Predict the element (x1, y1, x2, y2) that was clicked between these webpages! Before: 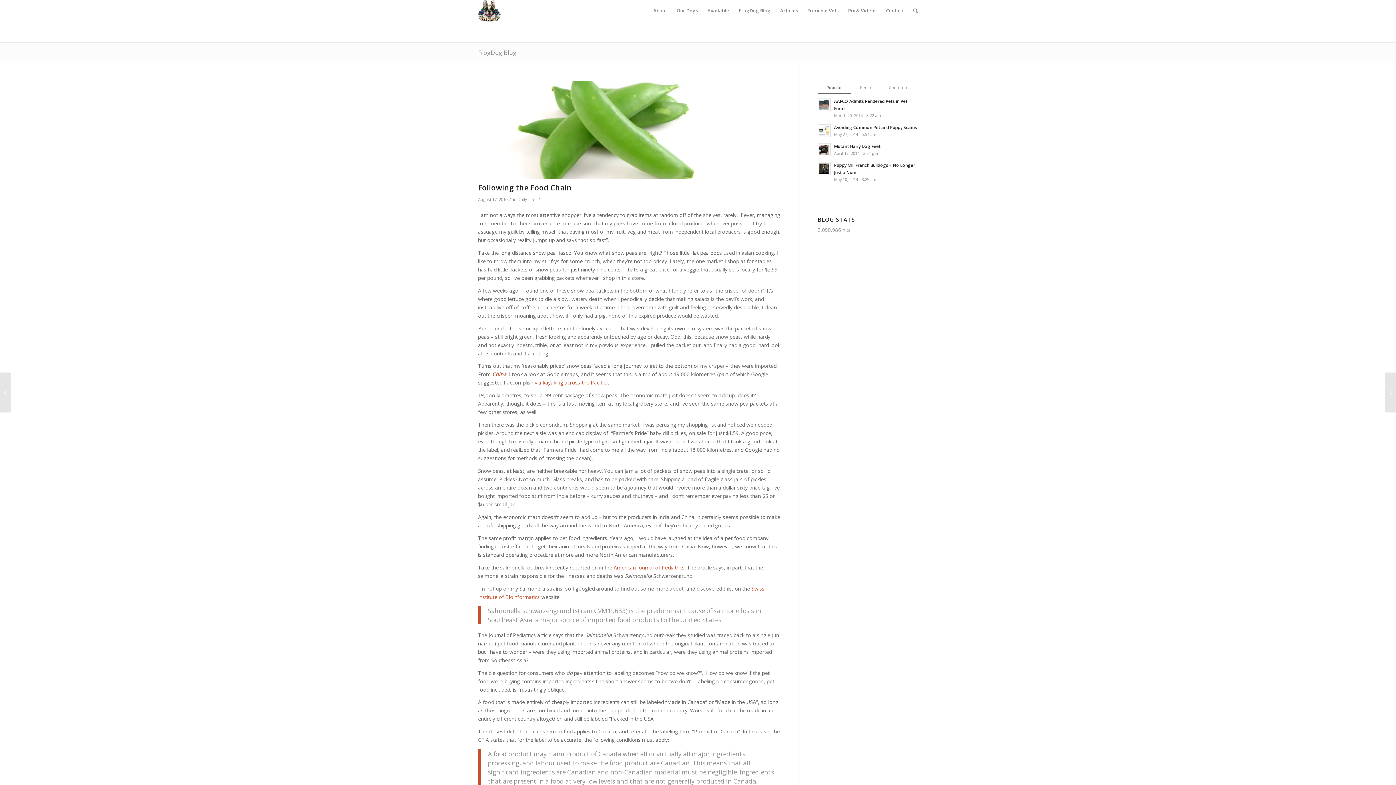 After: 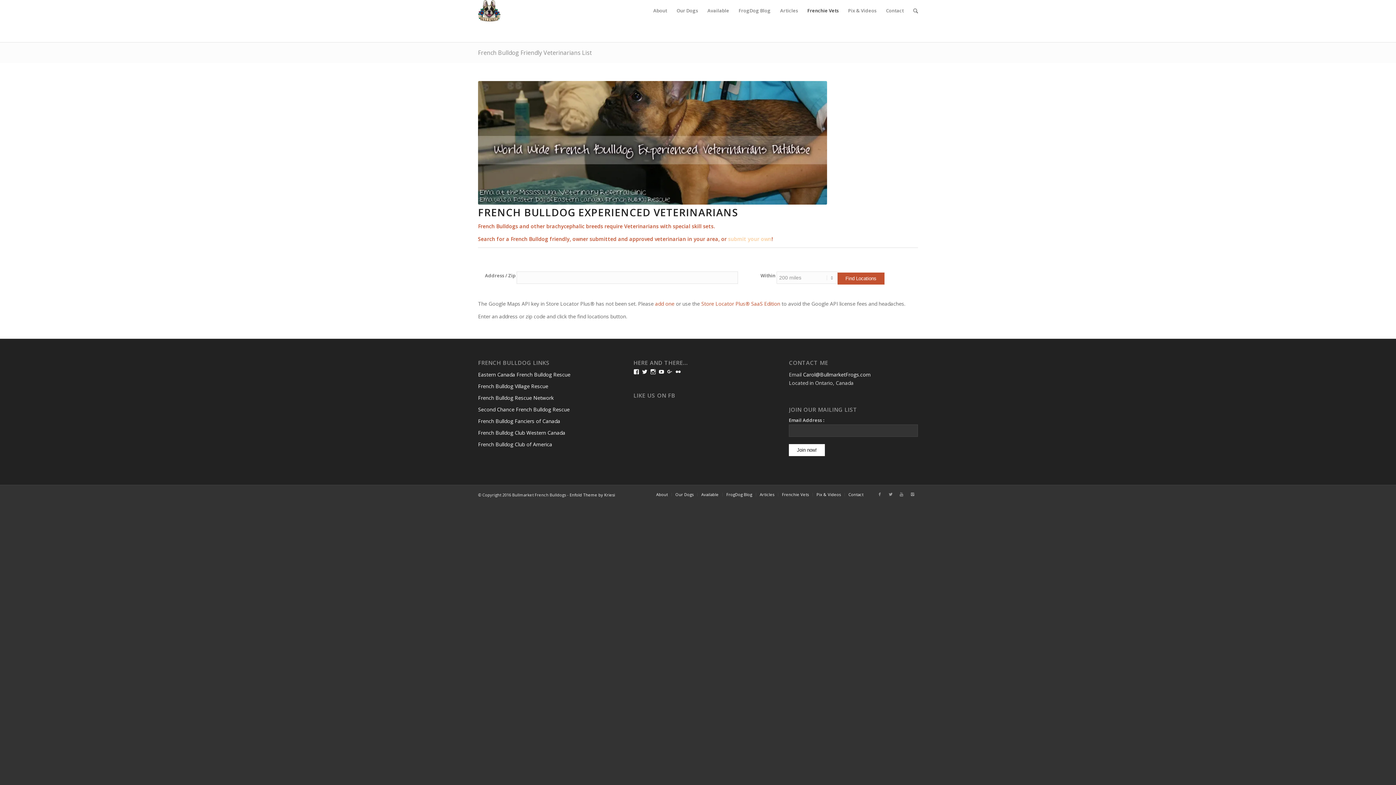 Action: bbox: (802, 0, 843, 21) label: Frenchie Vets